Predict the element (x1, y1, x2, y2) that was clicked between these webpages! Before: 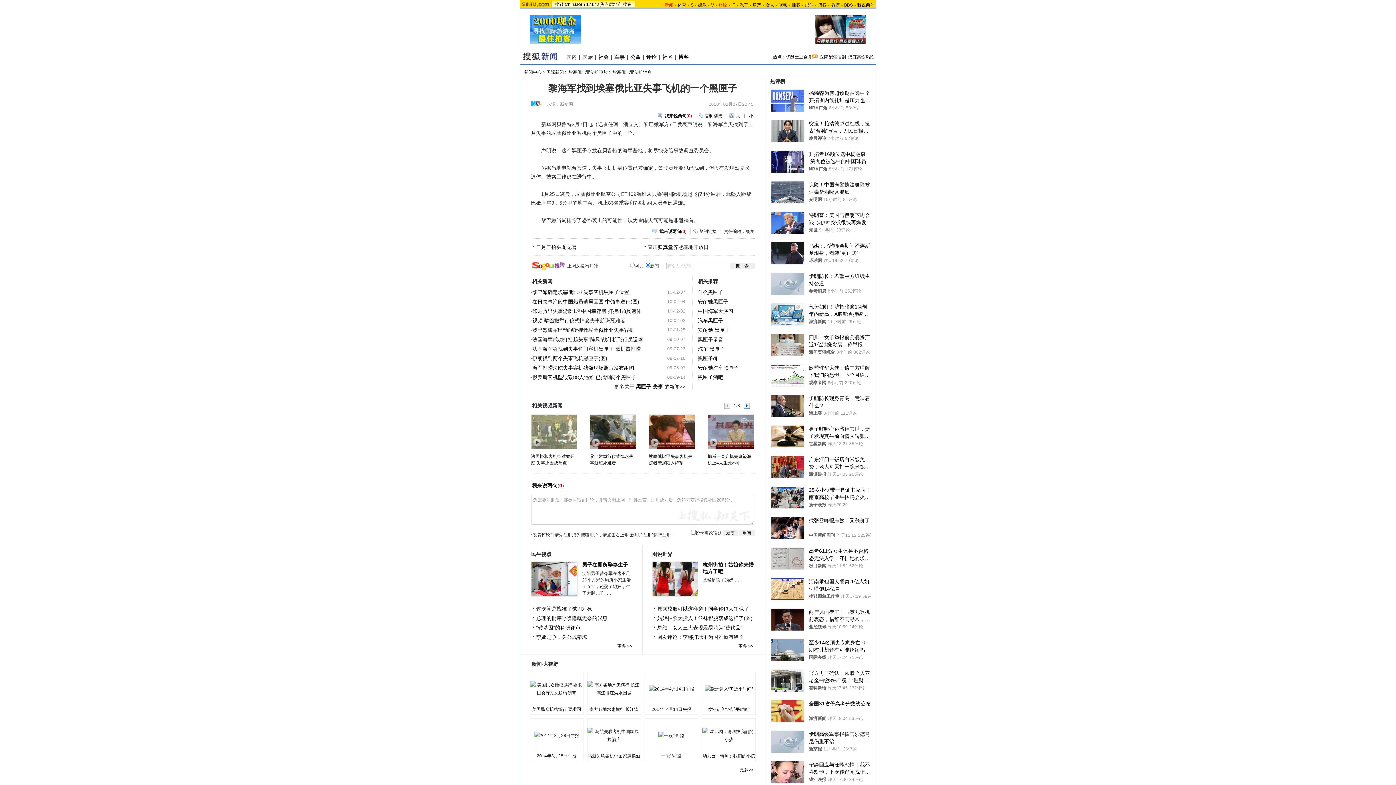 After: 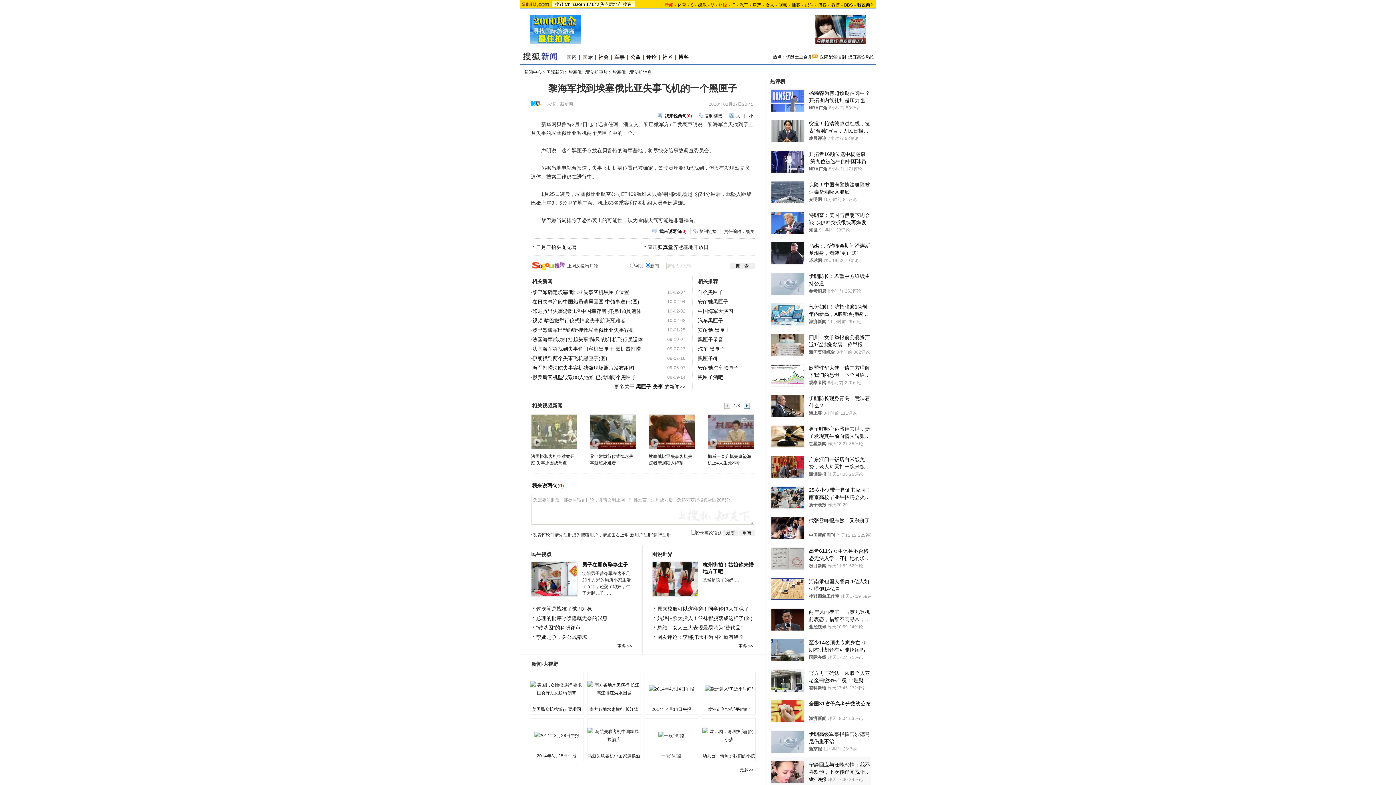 Action: label: 钱江晚报 bbox: (809, 776, 826, 783)